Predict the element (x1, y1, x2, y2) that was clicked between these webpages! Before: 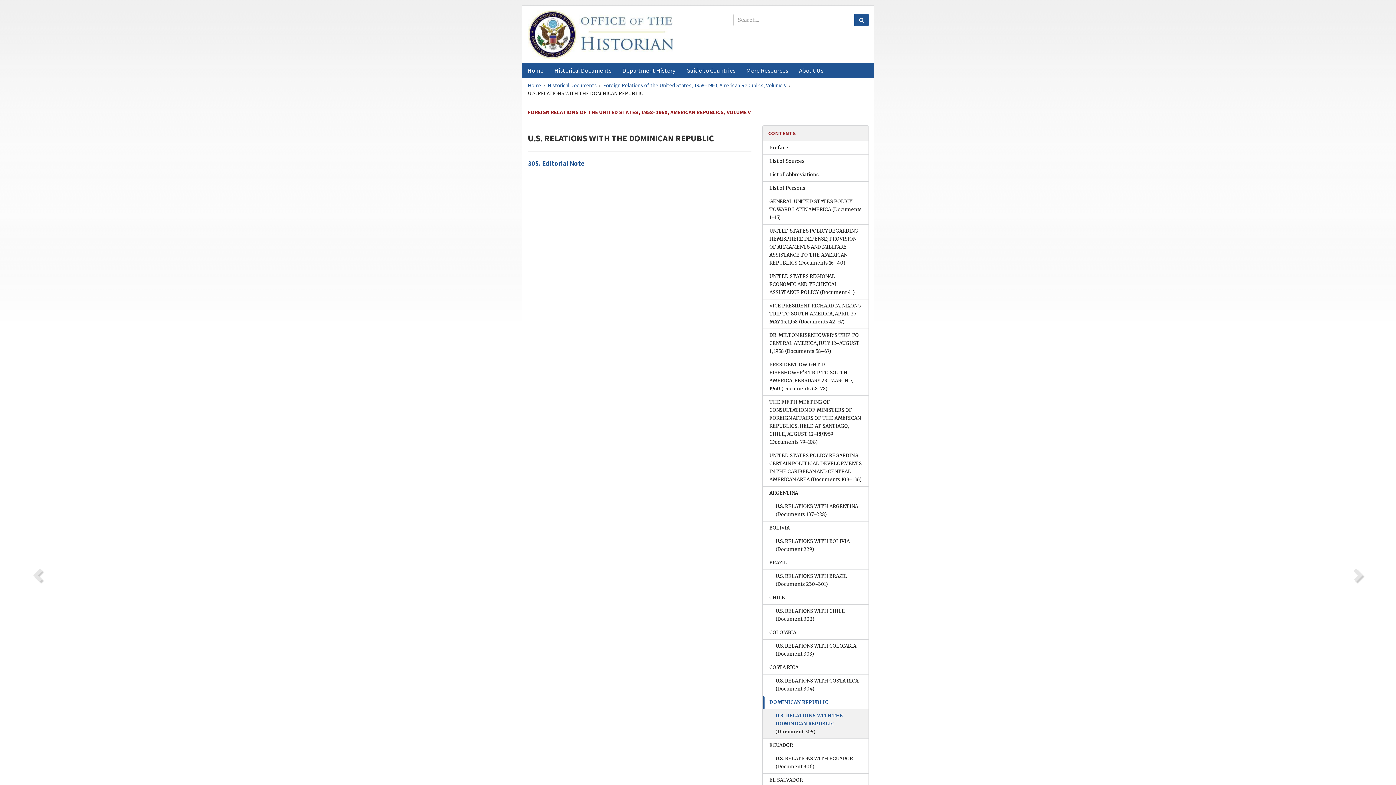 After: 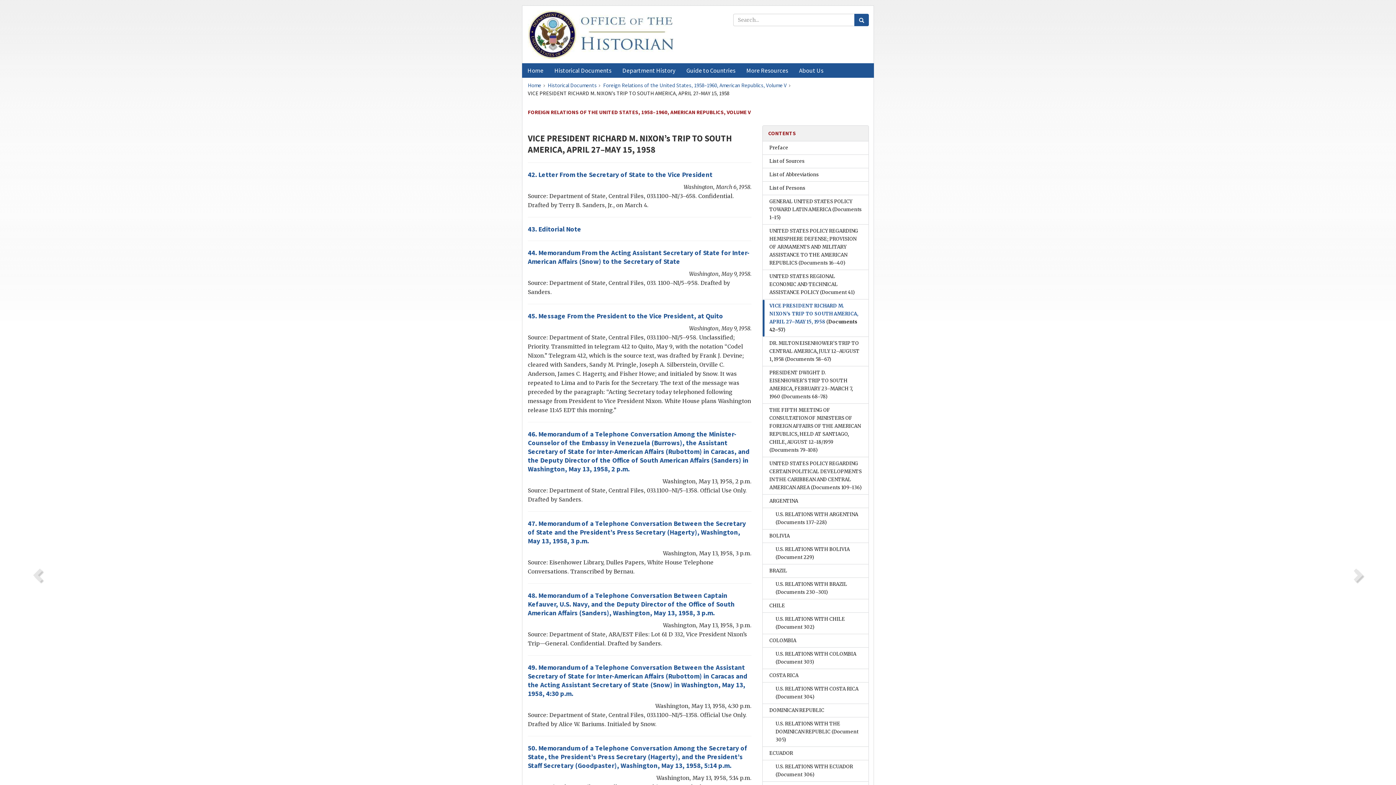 Action: label: VICE PRESIDENT RICHARD M. NIXON’s TRIP TO SOUTH AMERICA, APRIL 27–MAY 15, 1958 (Documents 42–57) bbox: (763, 299, 868, 328)